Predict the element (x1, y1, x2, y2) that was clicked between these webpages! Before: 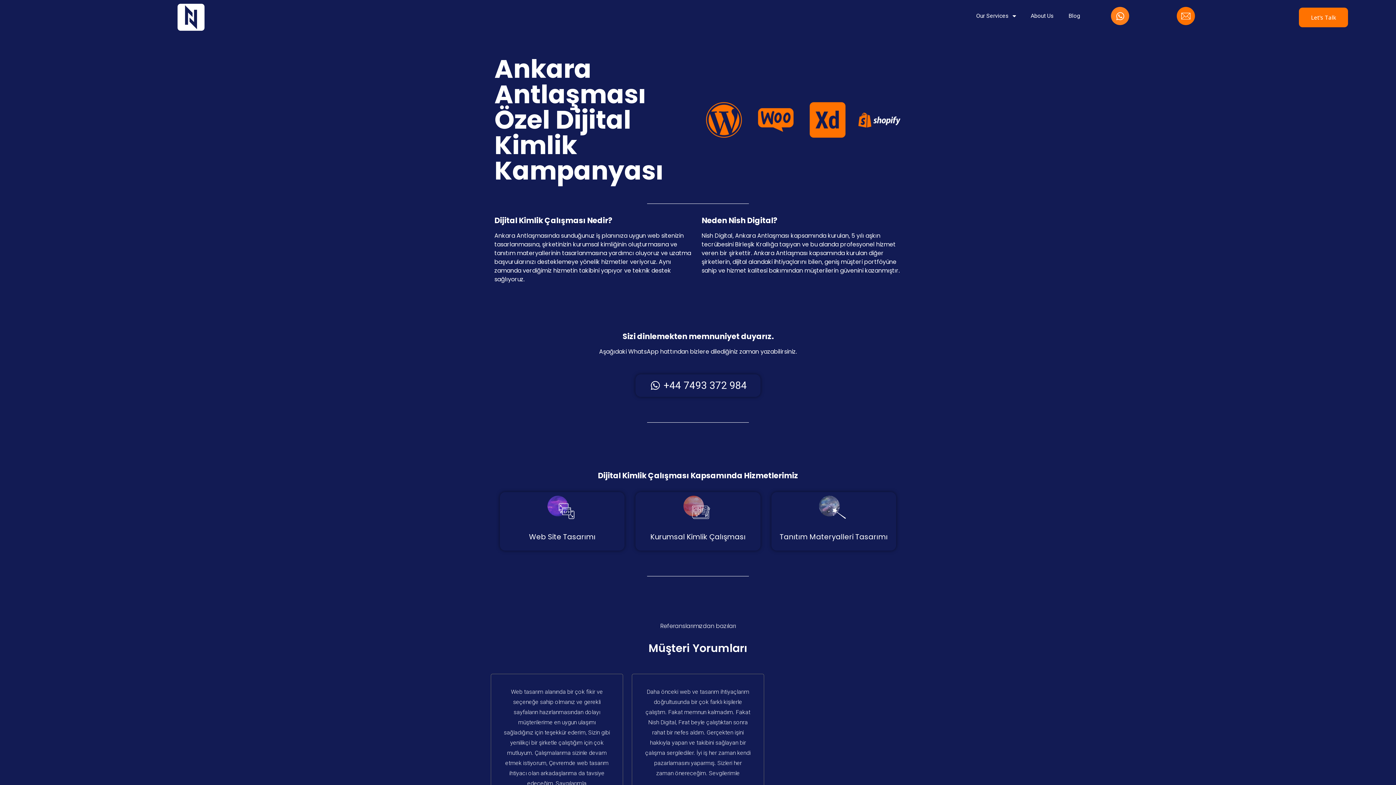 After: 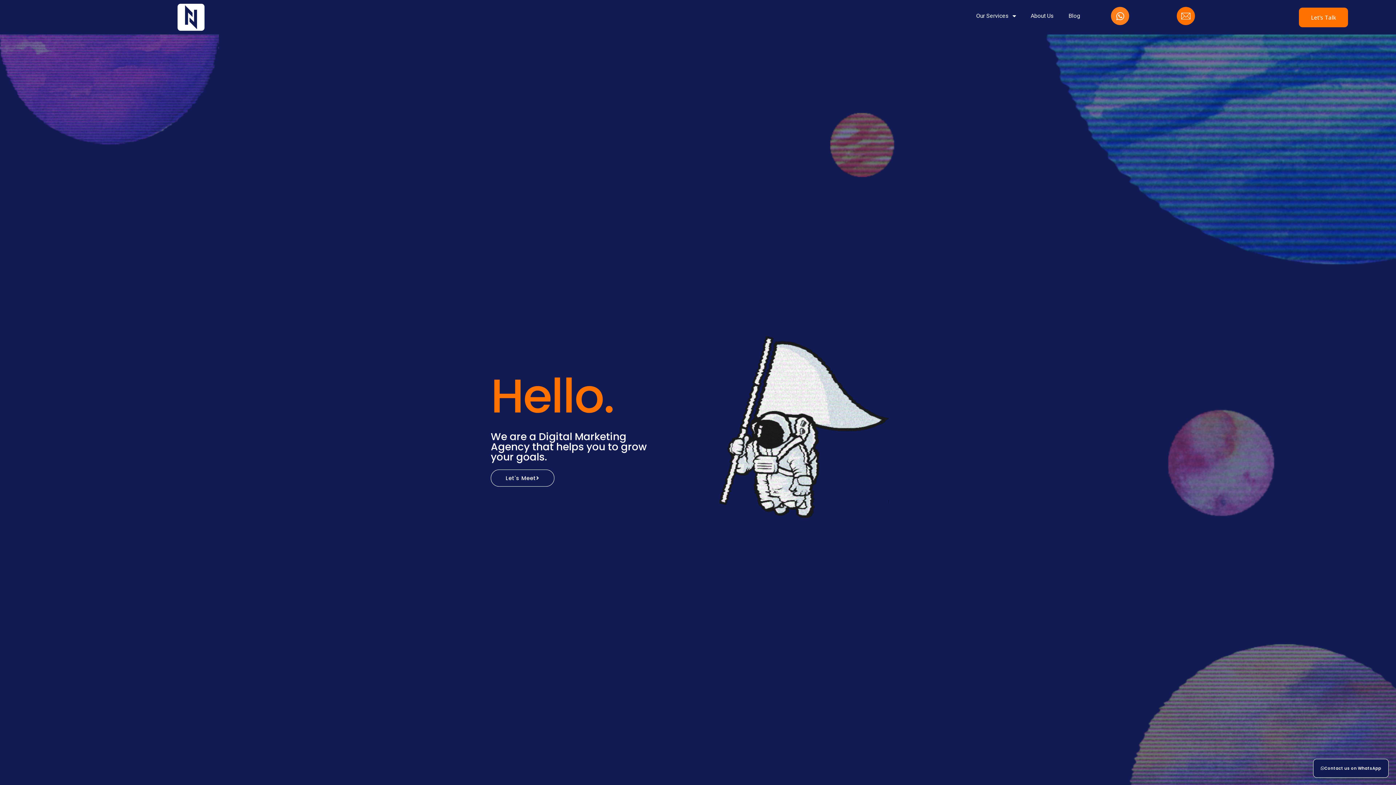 Action: bbox: (136, 3, 245, 30)